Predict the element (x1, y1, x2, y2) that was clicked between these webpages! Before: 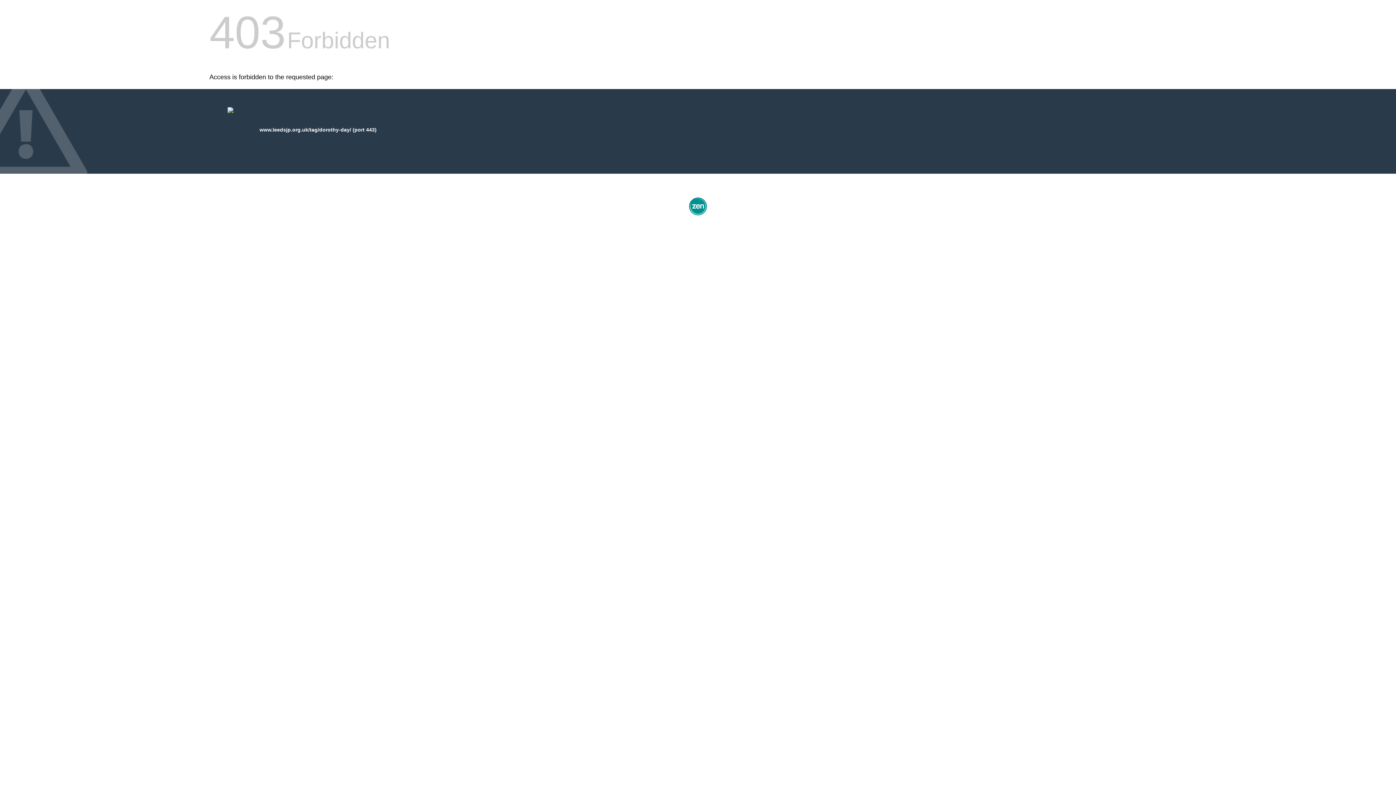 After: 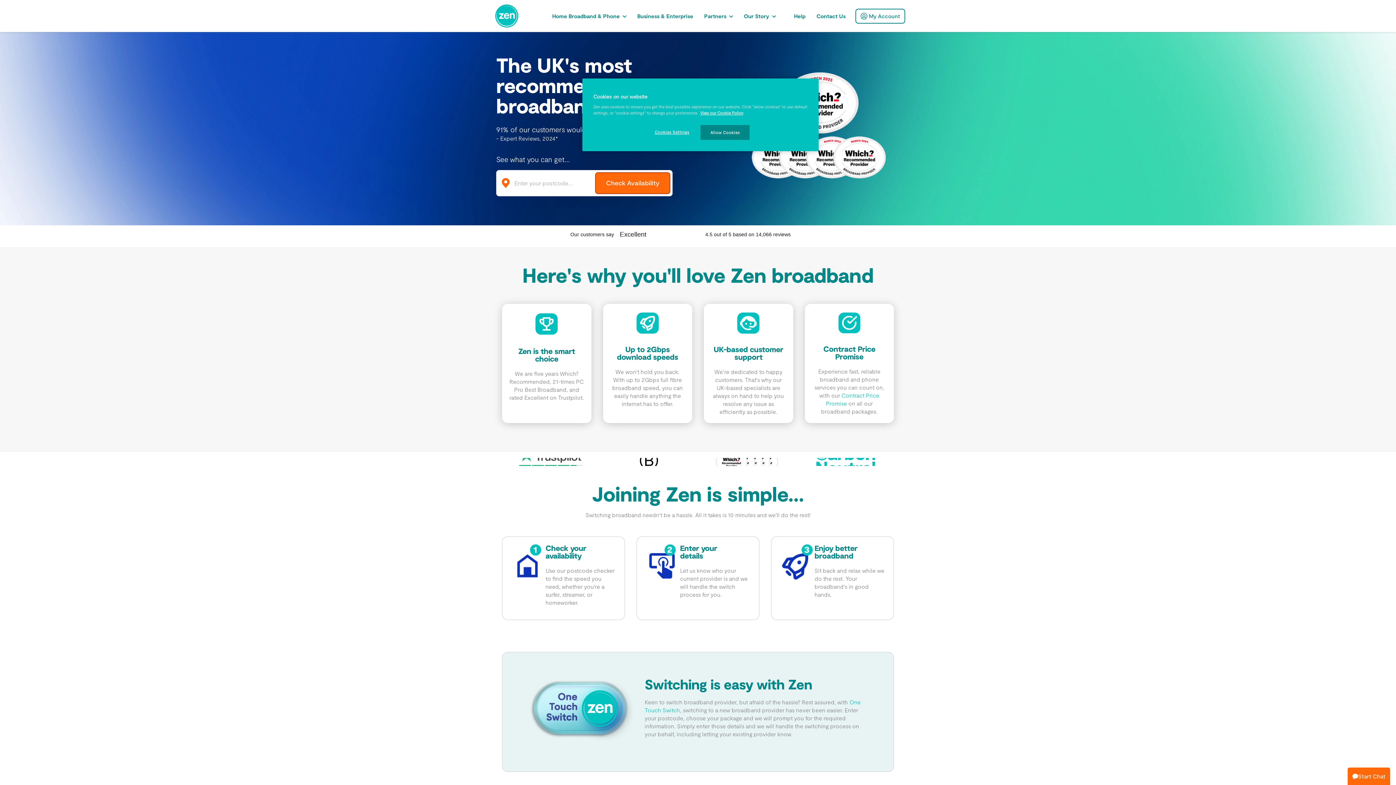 Action: bbox: (687, 212, 709, 218)